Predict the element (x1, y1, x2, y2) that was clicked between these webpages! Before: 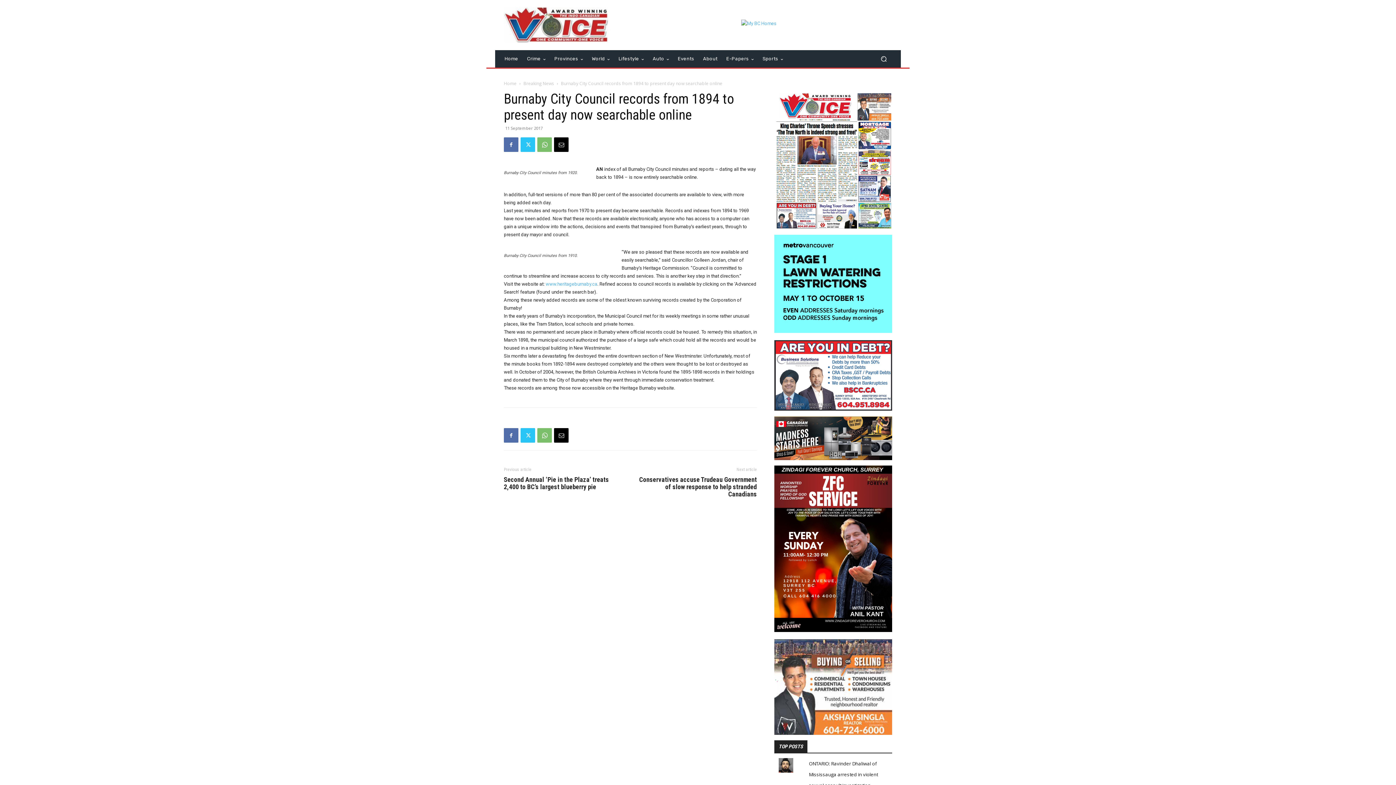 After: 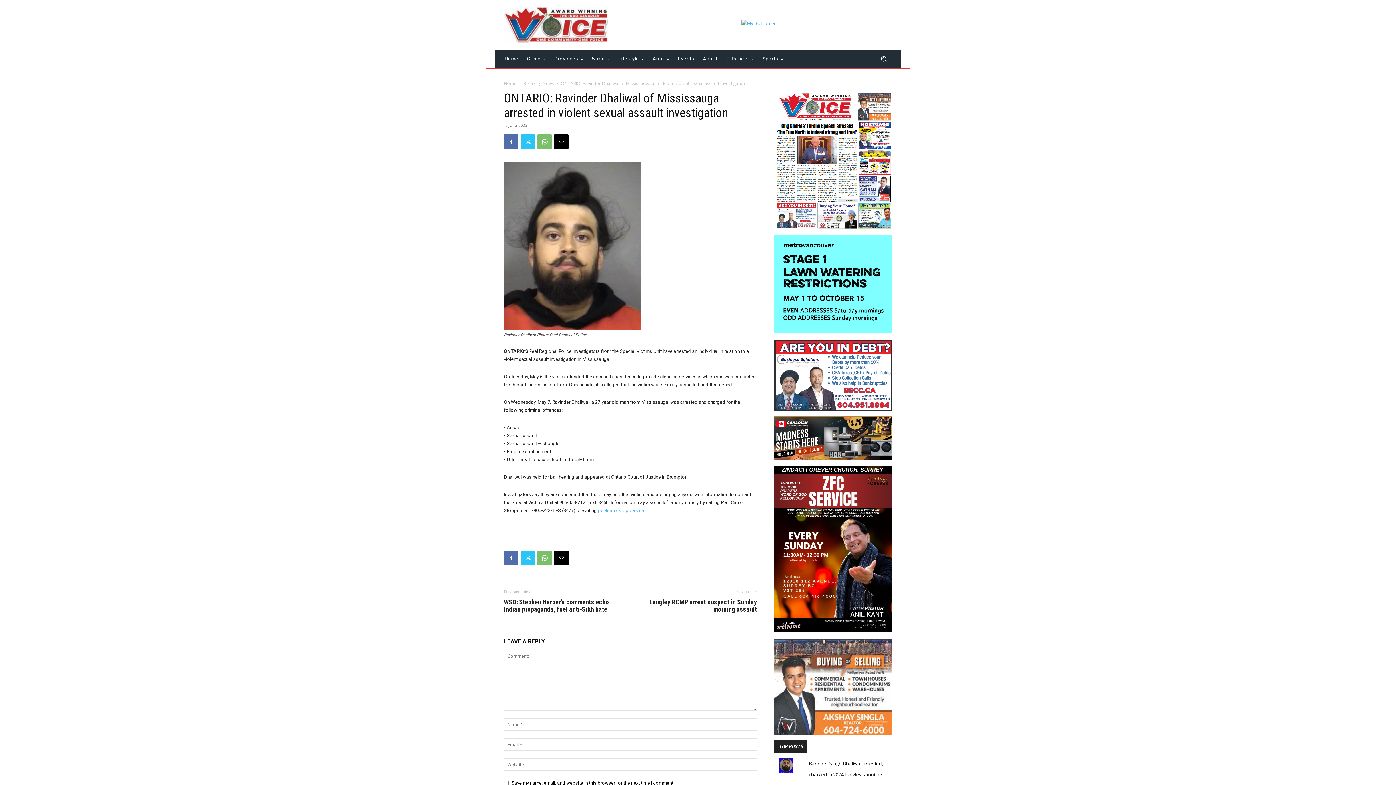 Action: bbox: (809, 760, 878, 789) label: ONTARIO: Ravinder Dhaliwal of Mississauga arrested in violent sexual assault investigation